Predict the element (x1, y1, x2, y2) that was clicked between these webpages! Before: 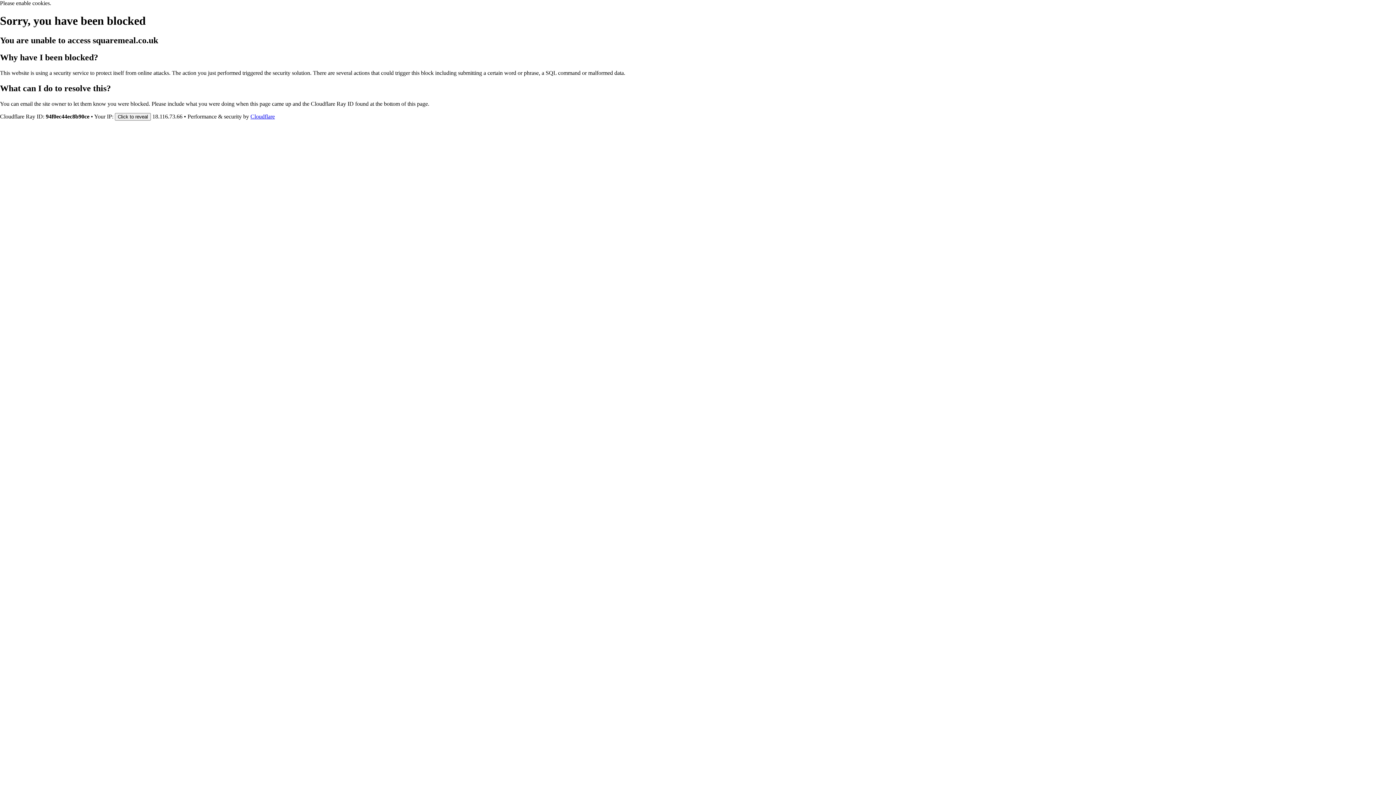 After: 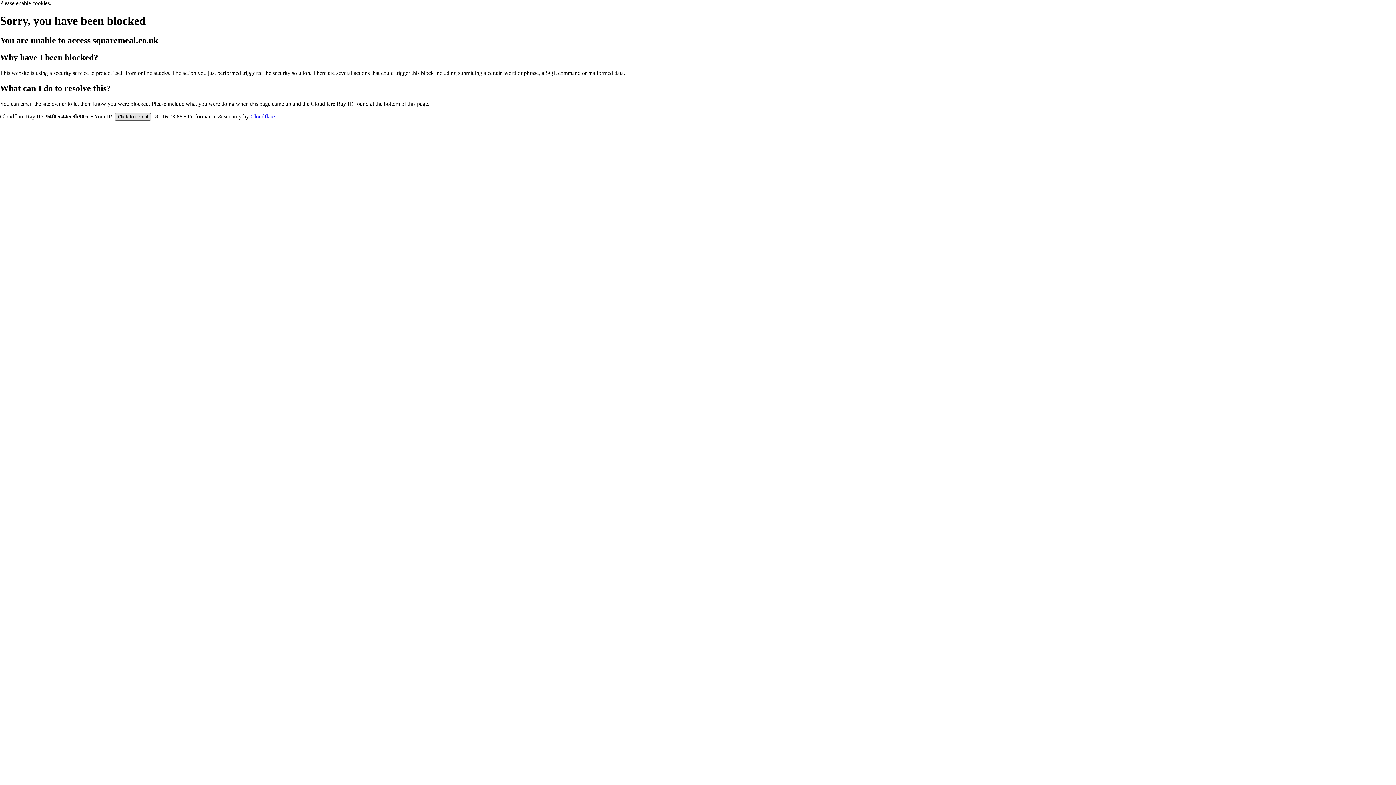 Action: bbox: (114, 112, 150, 120) label: Click to reveal